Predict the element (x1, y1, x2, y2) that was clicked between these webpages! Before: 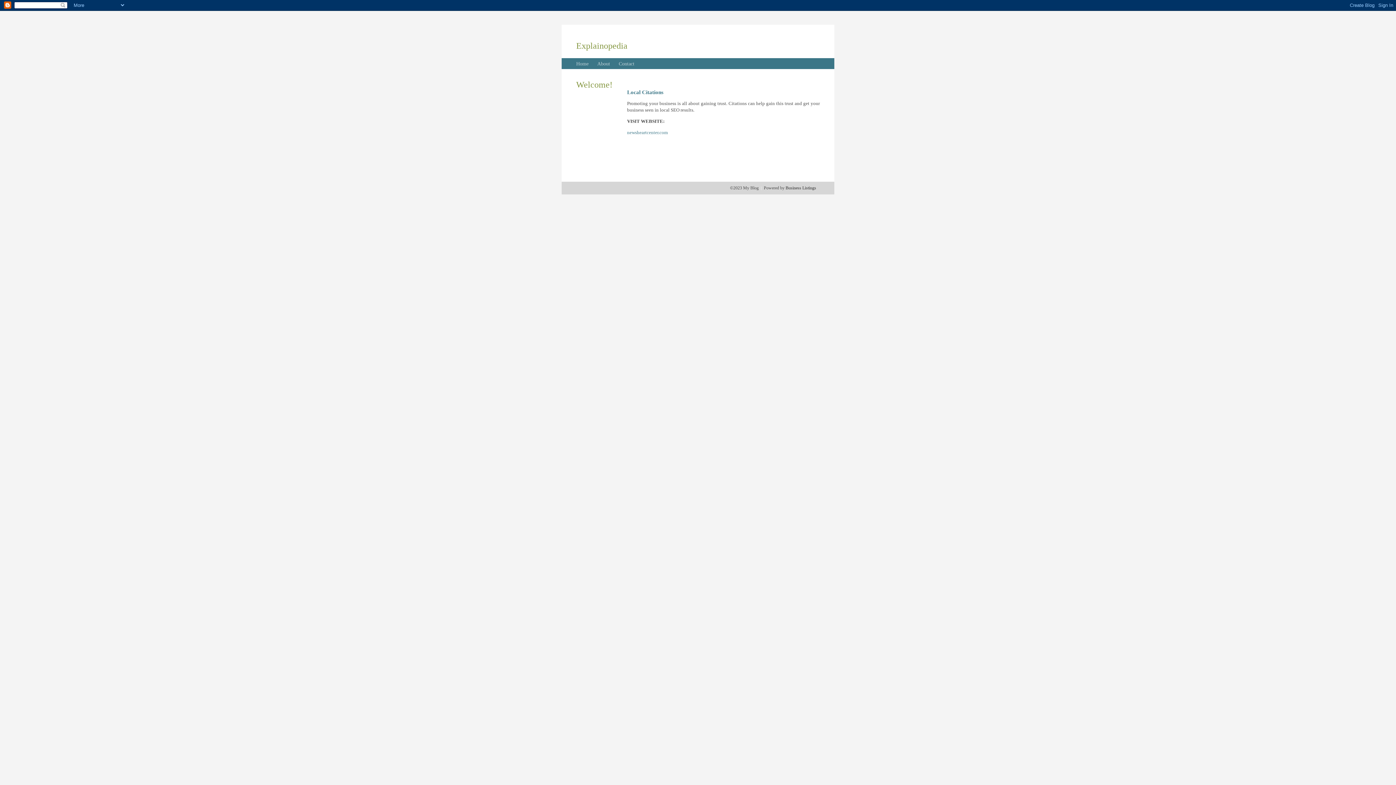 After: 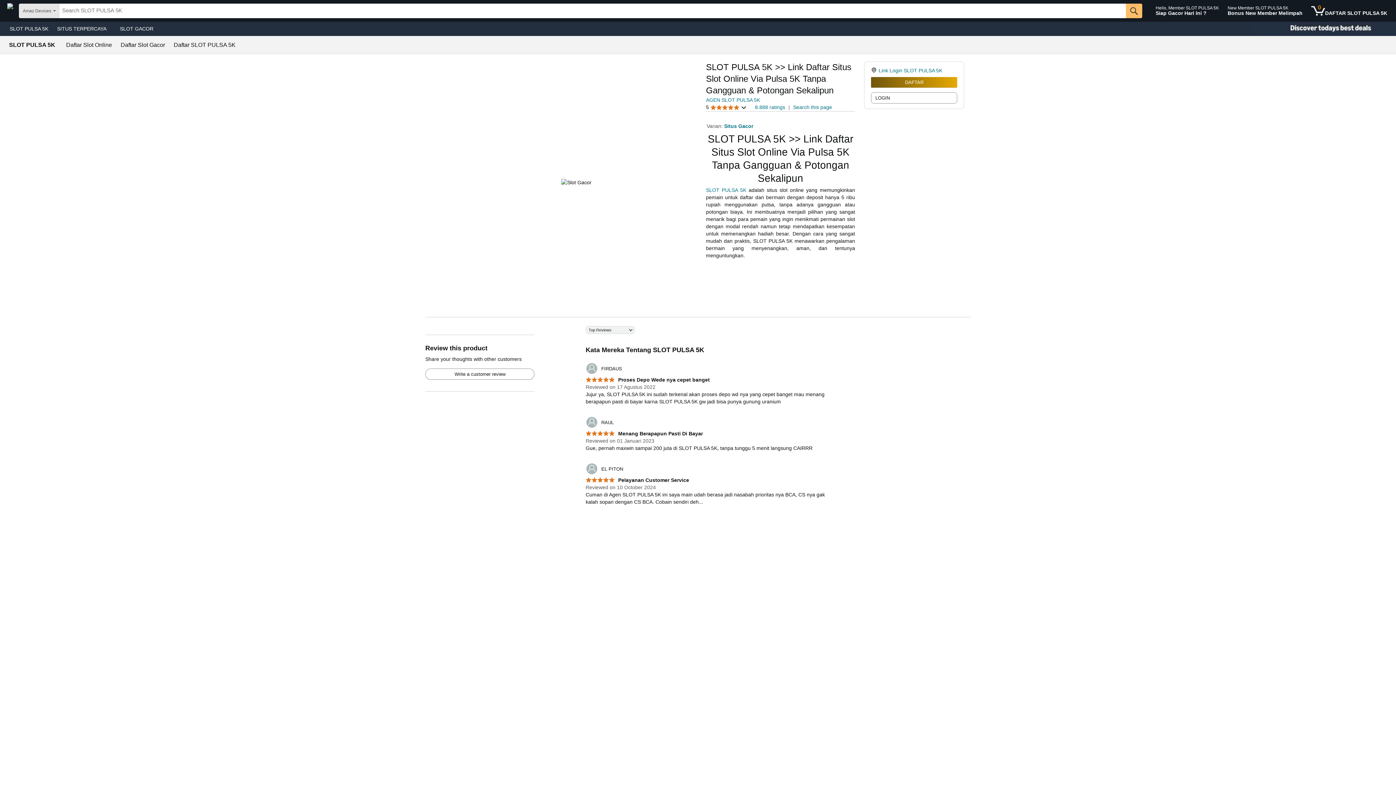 Action: bbox: (627, 129, 668, 135) label: newsheartcenter.com